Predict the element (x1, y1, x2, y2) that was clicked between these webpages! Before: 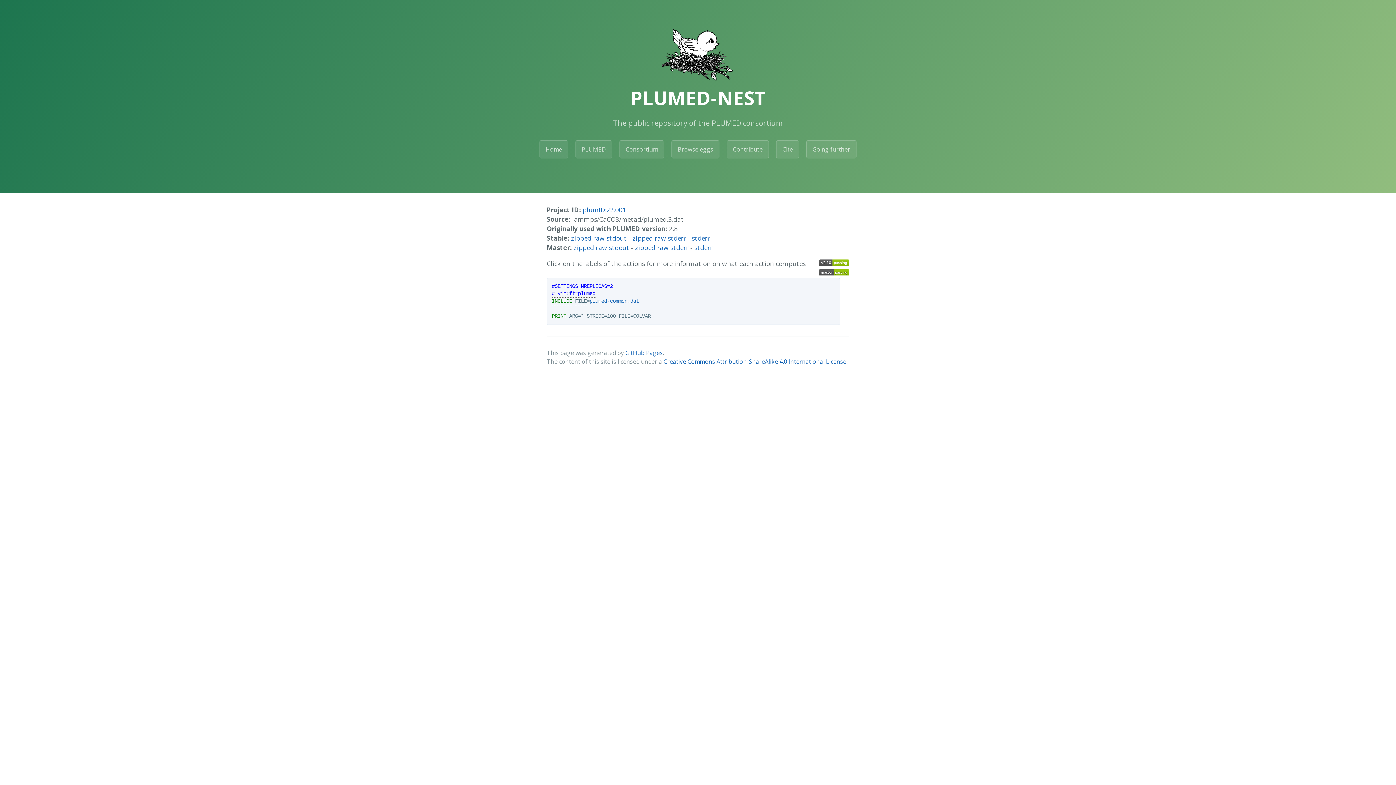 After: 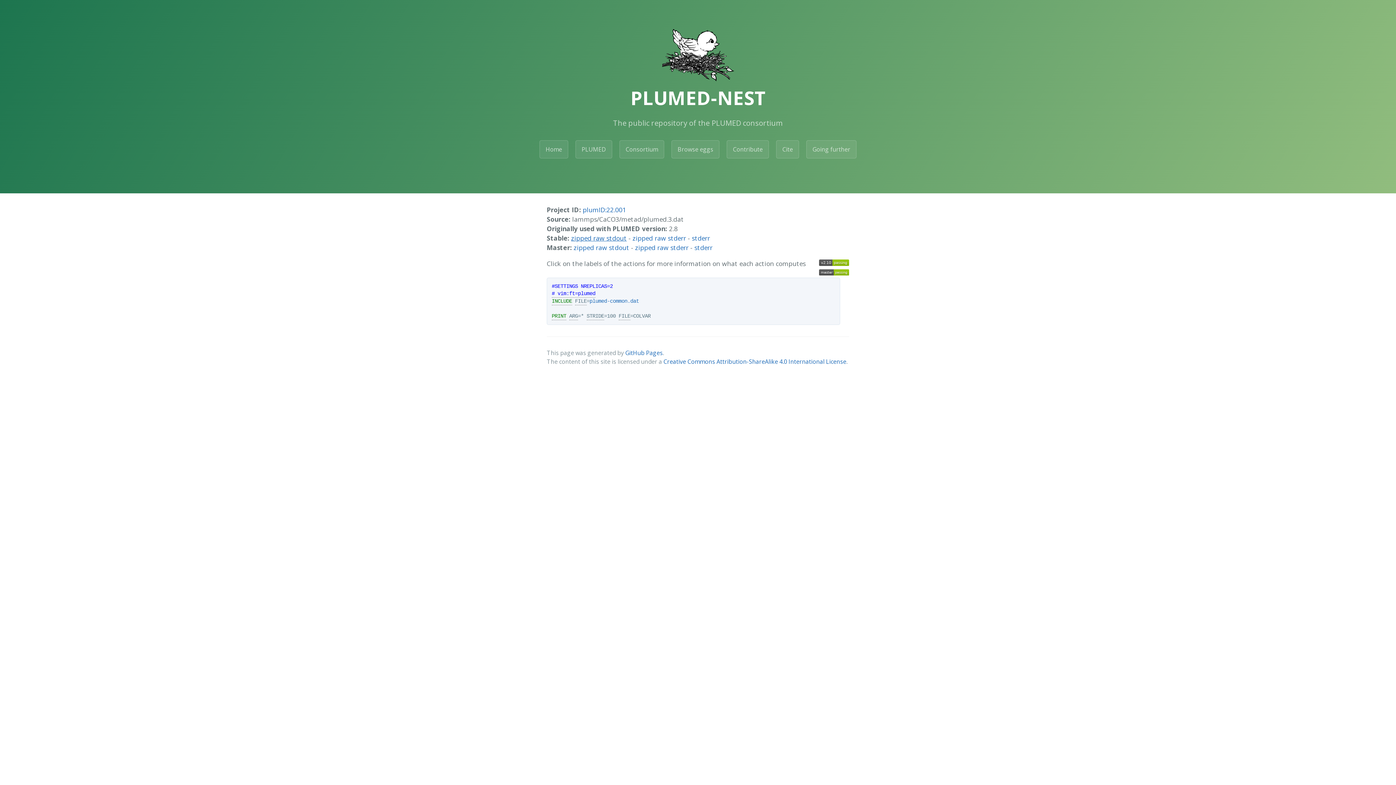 Action: label: zipped raw stdout bbox: (571, 233, 626, 242)